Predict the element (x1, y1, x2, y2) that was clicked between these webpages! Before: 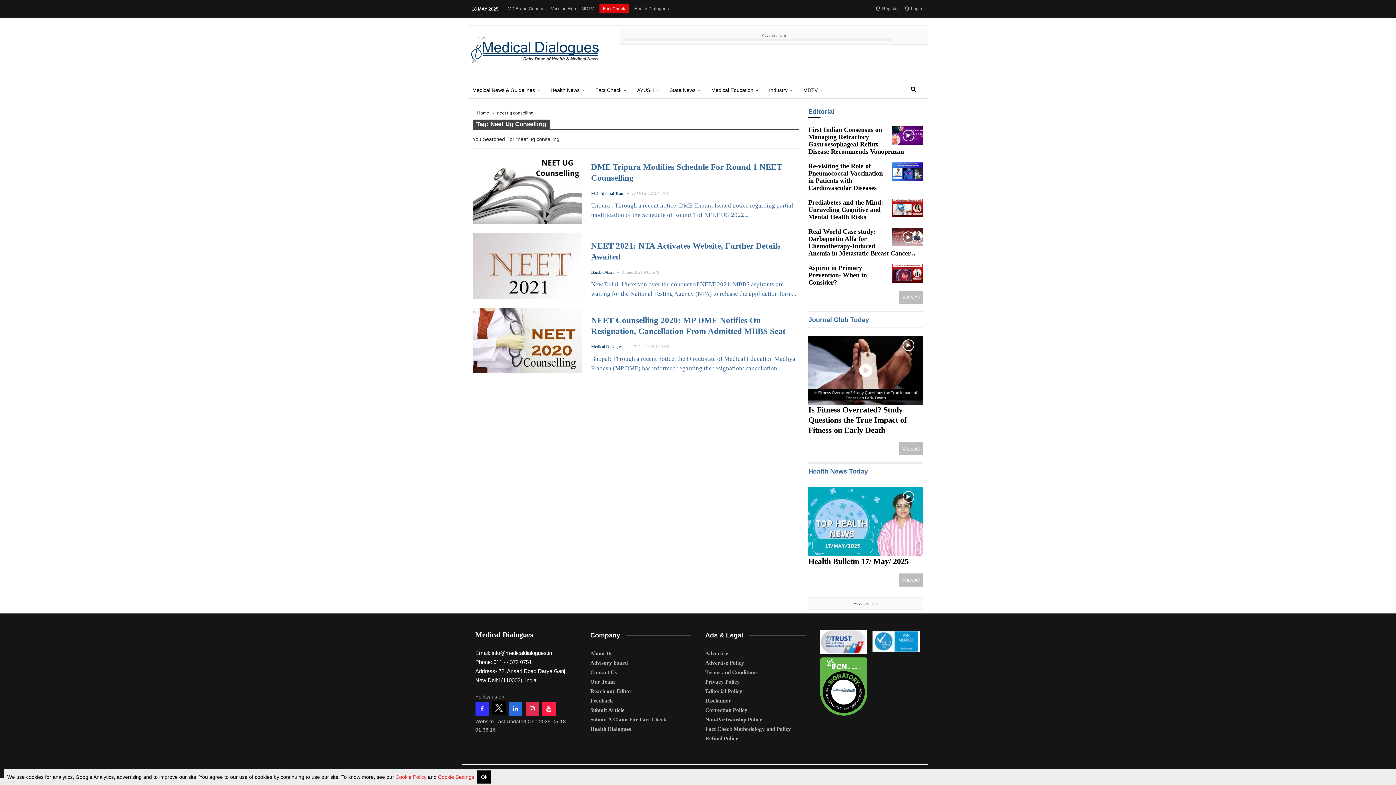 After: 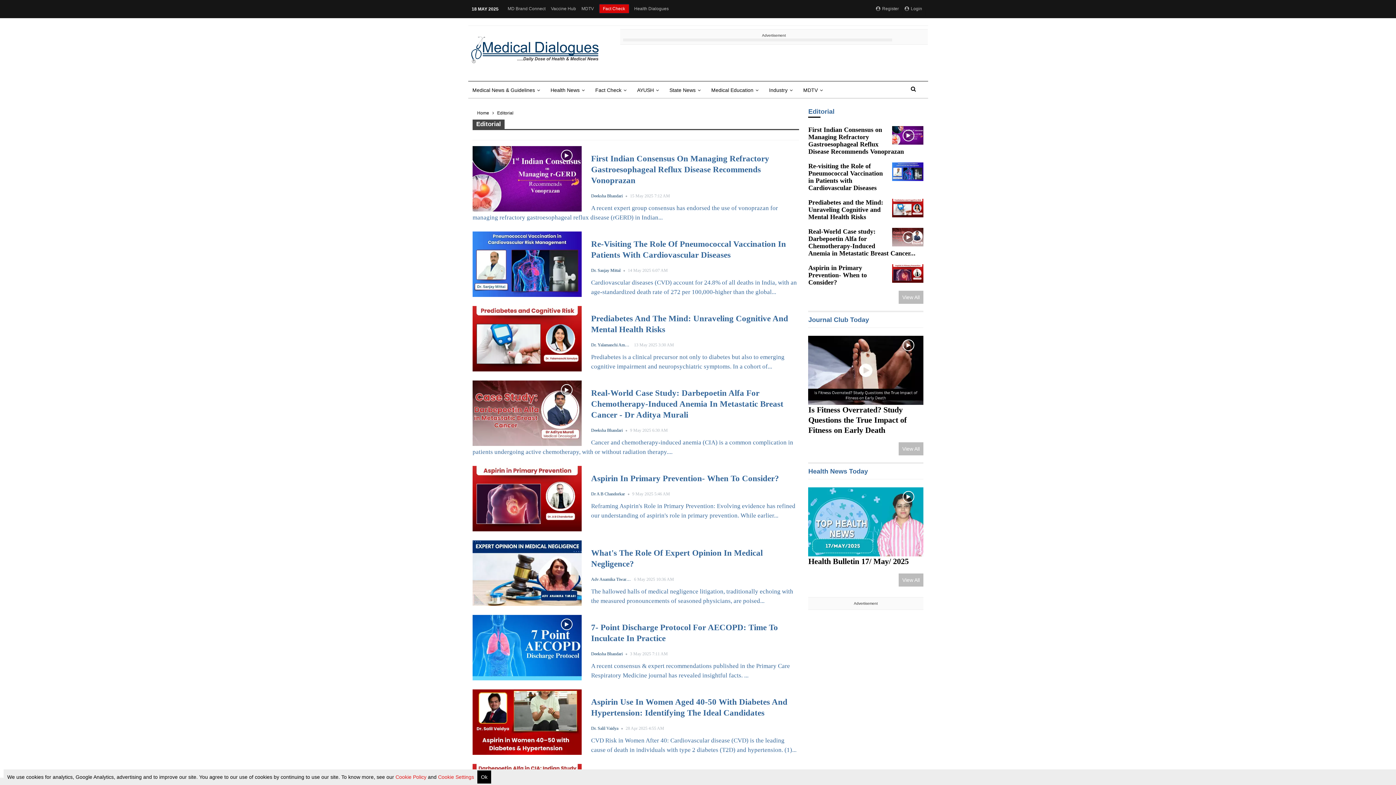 Action: label: Editorial bbox: (808, 107, 834, 115)